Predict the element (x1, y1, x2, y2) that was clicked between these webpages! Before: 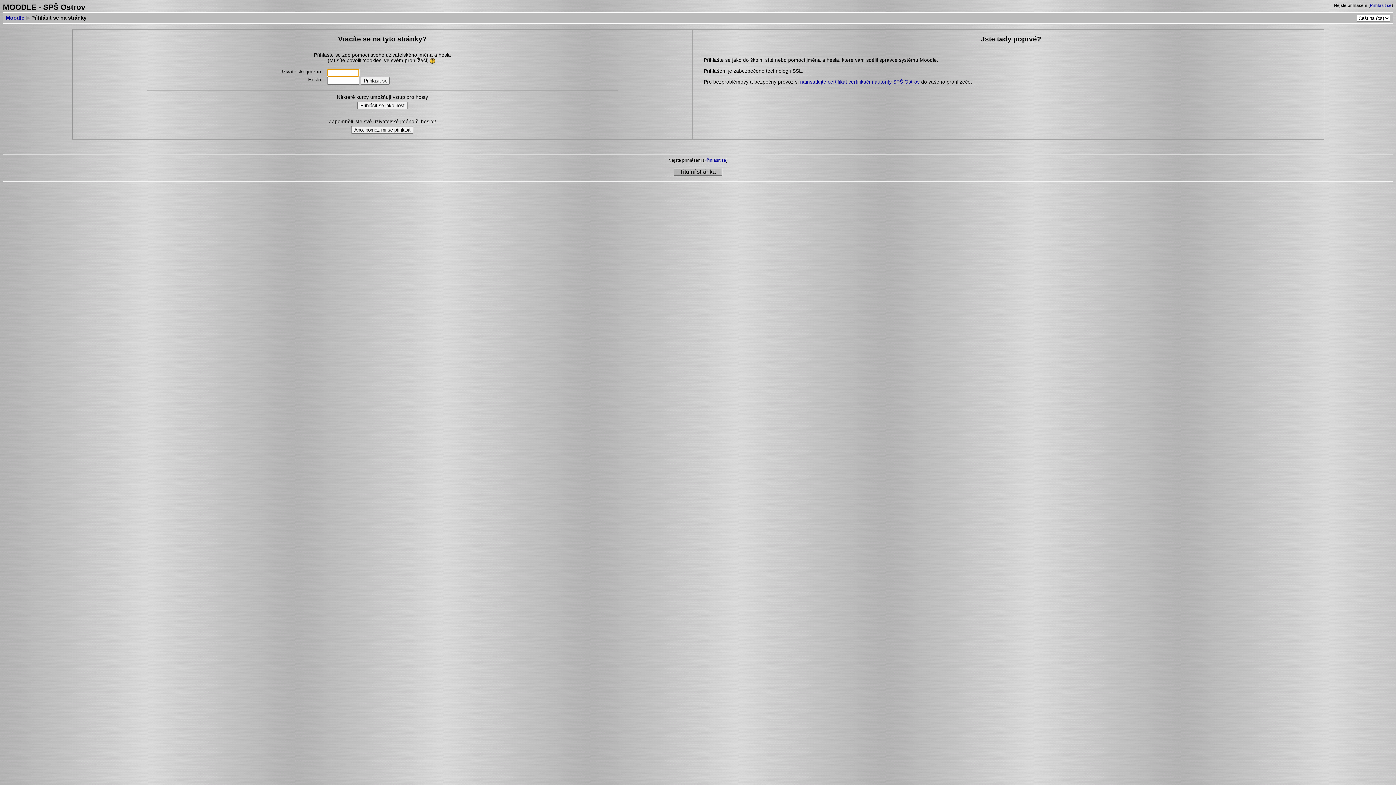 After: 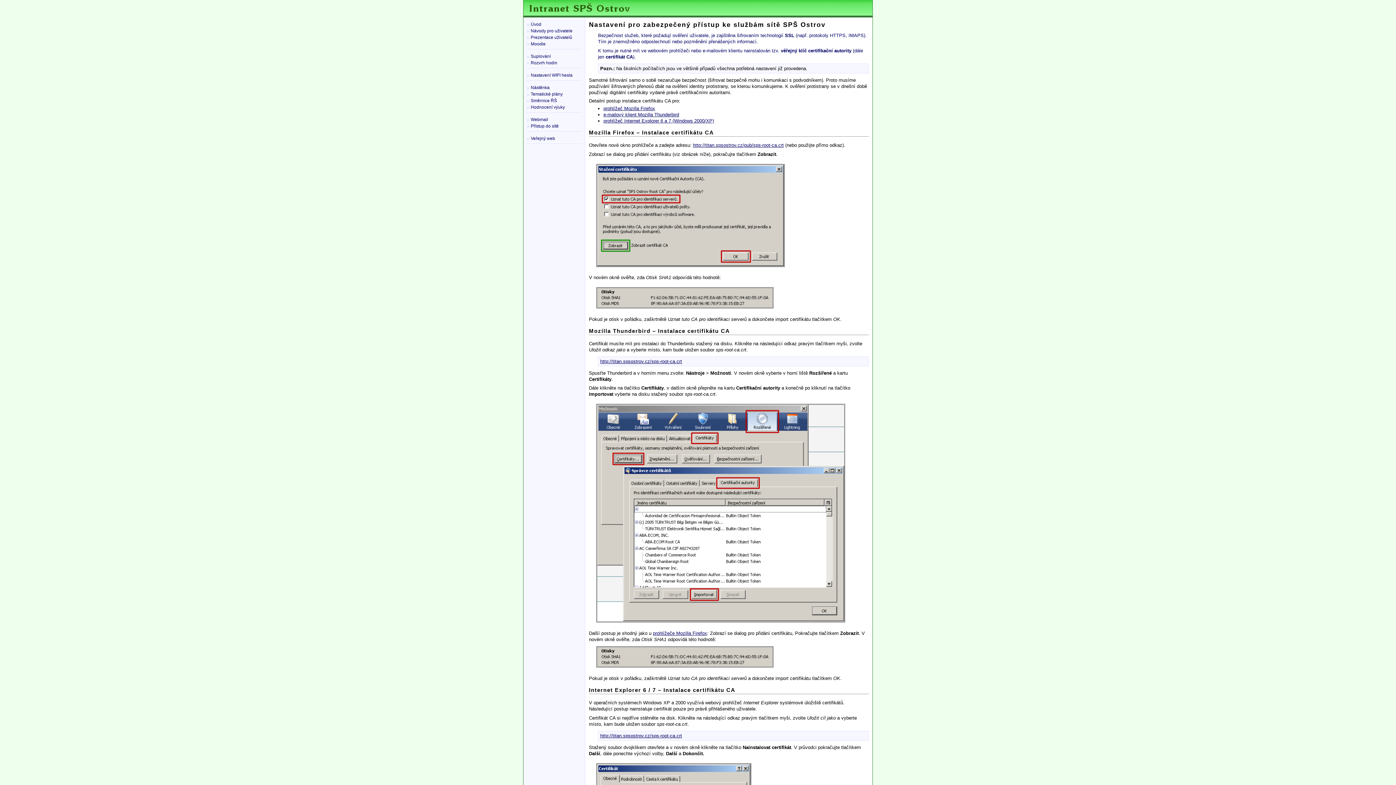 Action: bbox: (800, 79, 919, 84) label: nainstalujte certifikát certifikační autority SPŠ Ostrov